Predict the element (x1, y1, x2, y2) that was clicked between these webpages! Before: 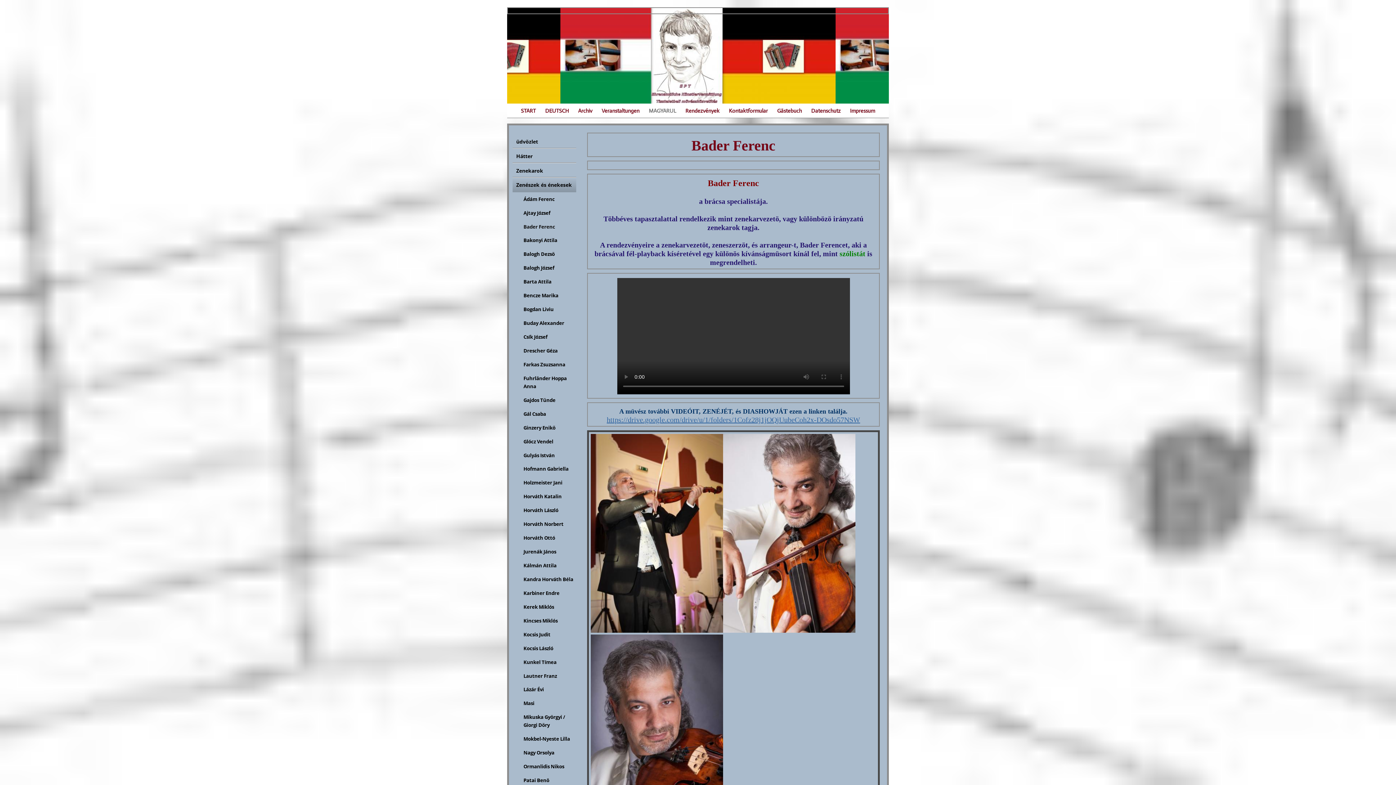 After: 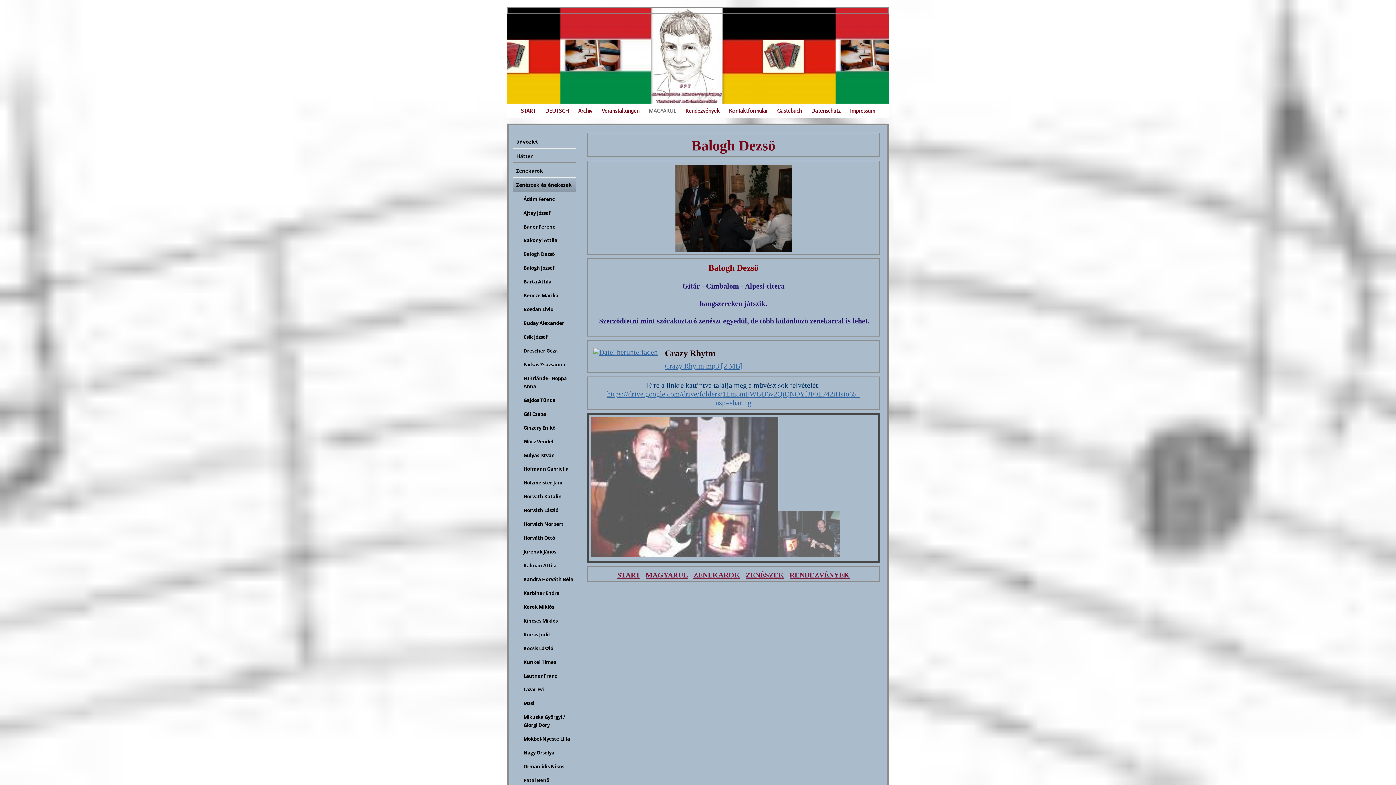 Action: bbox: (512, 247, 576, 261) label: Balogh Dezsö